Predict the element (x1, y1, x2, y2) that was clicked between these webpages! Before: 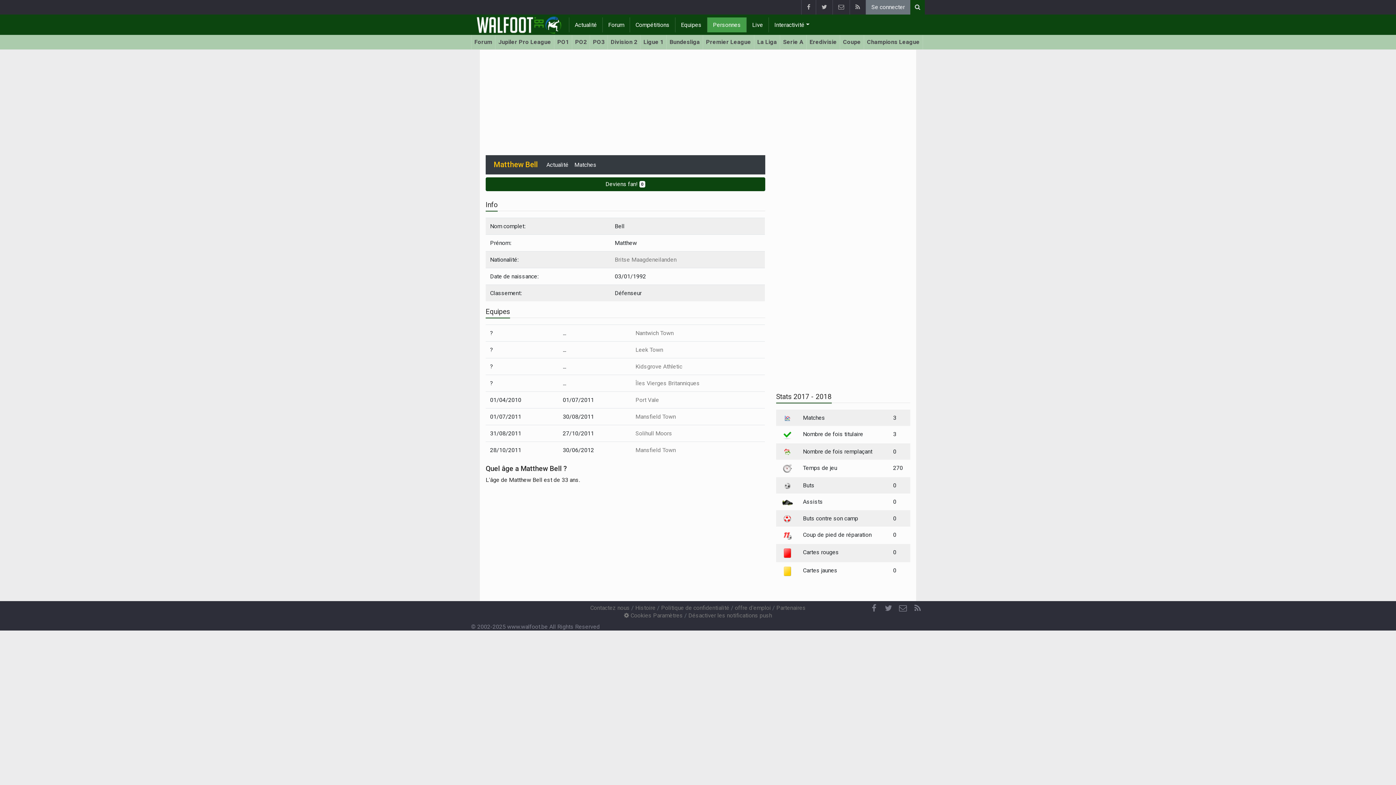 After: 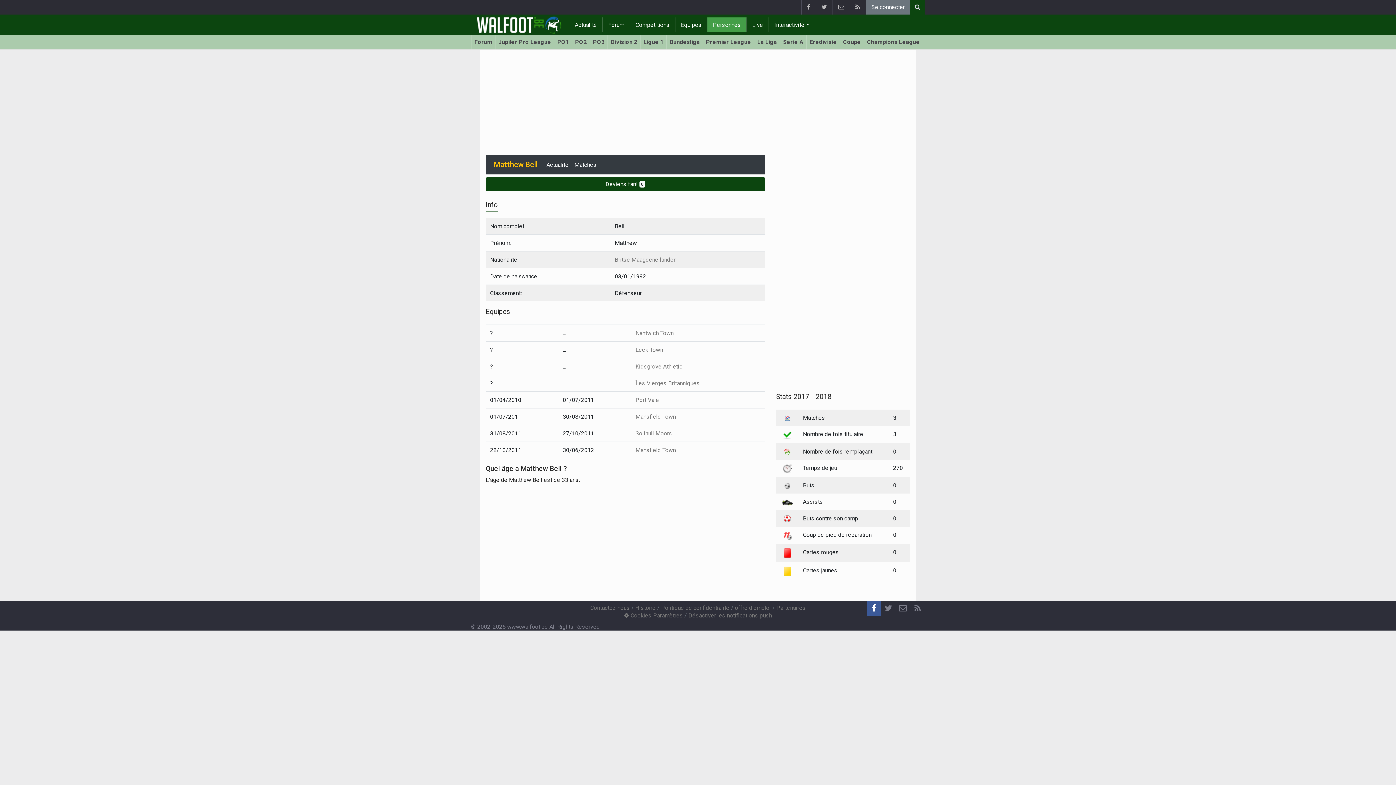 Action: bbox: (866, 601, 881, 616) label: Facebook